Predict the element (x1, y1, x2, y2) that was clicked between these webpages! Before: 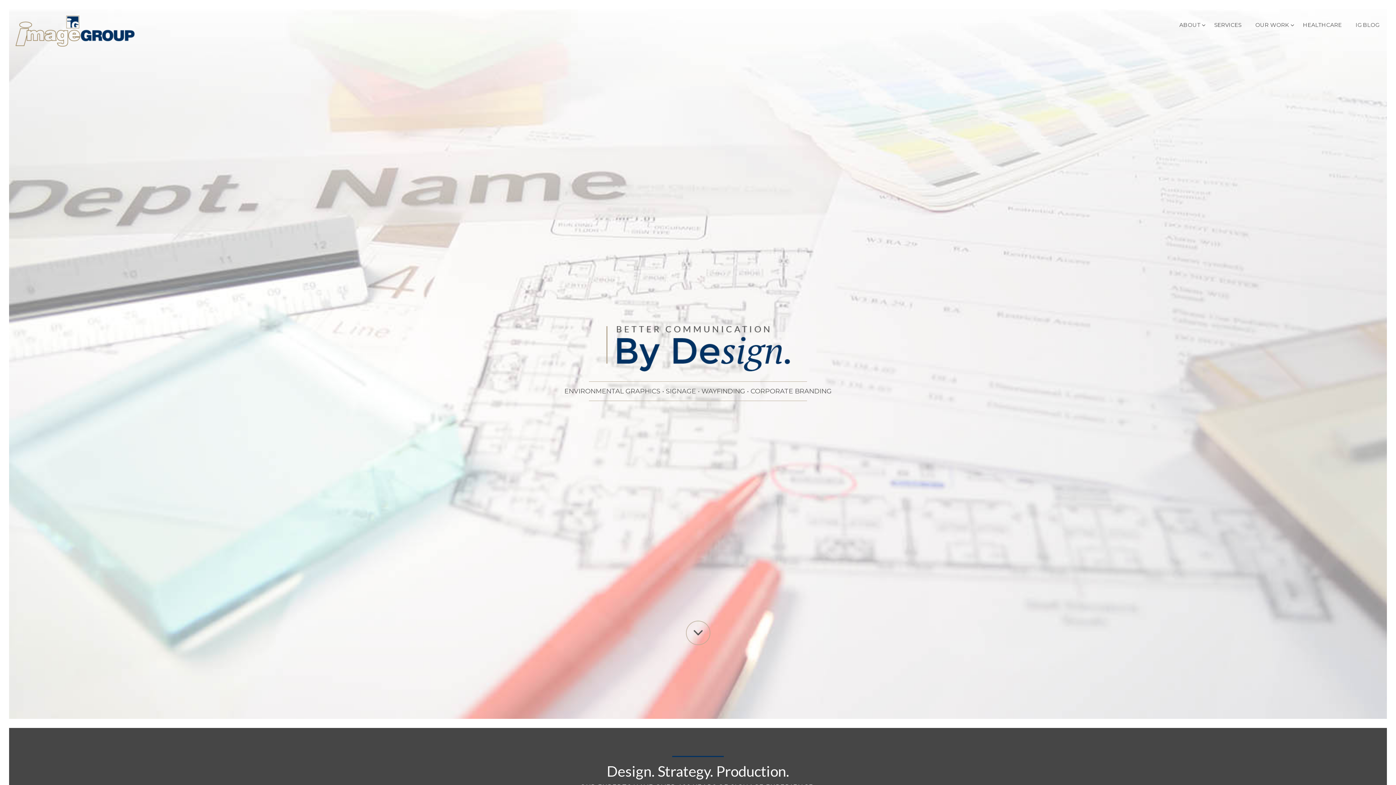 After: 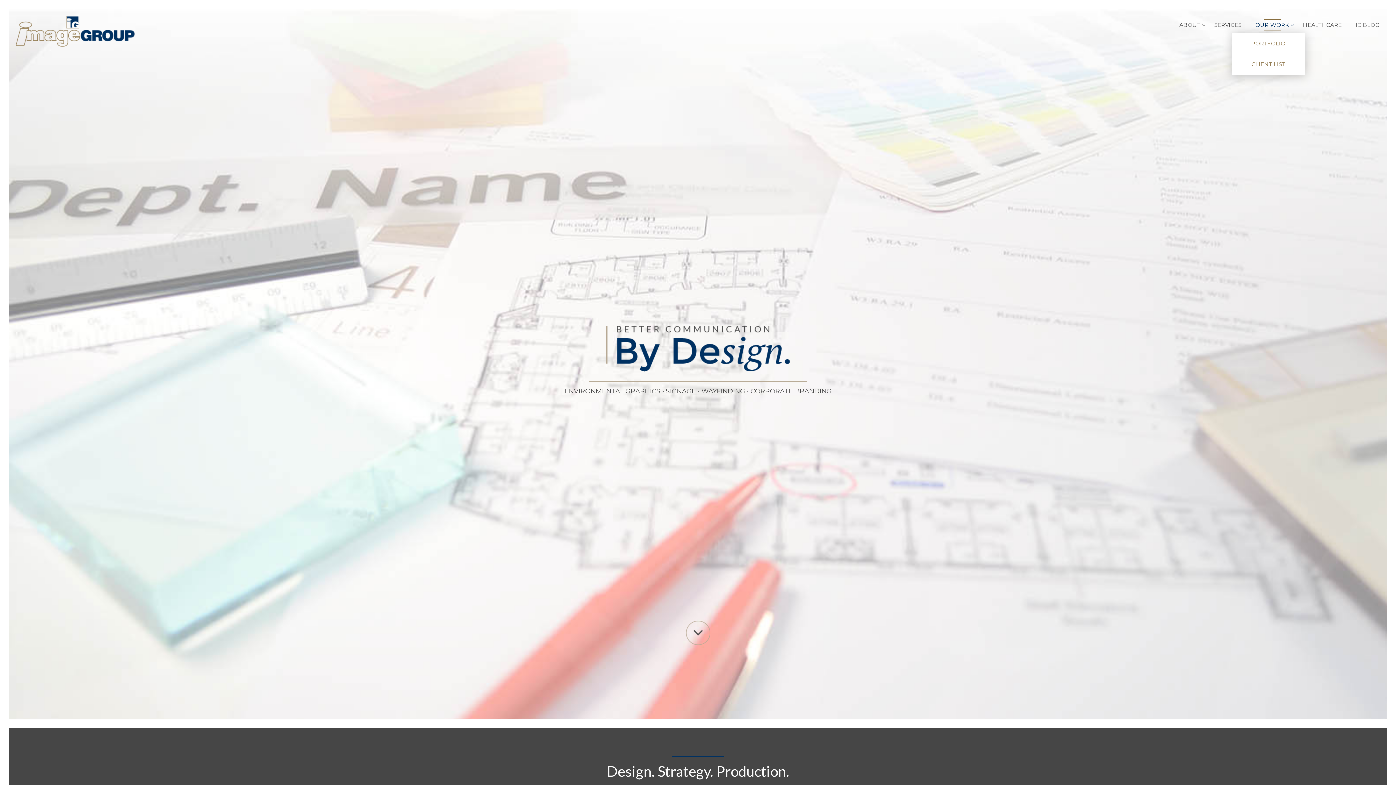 Action: bbox: (1250, 17, 1294, 33) label: OUR WORK